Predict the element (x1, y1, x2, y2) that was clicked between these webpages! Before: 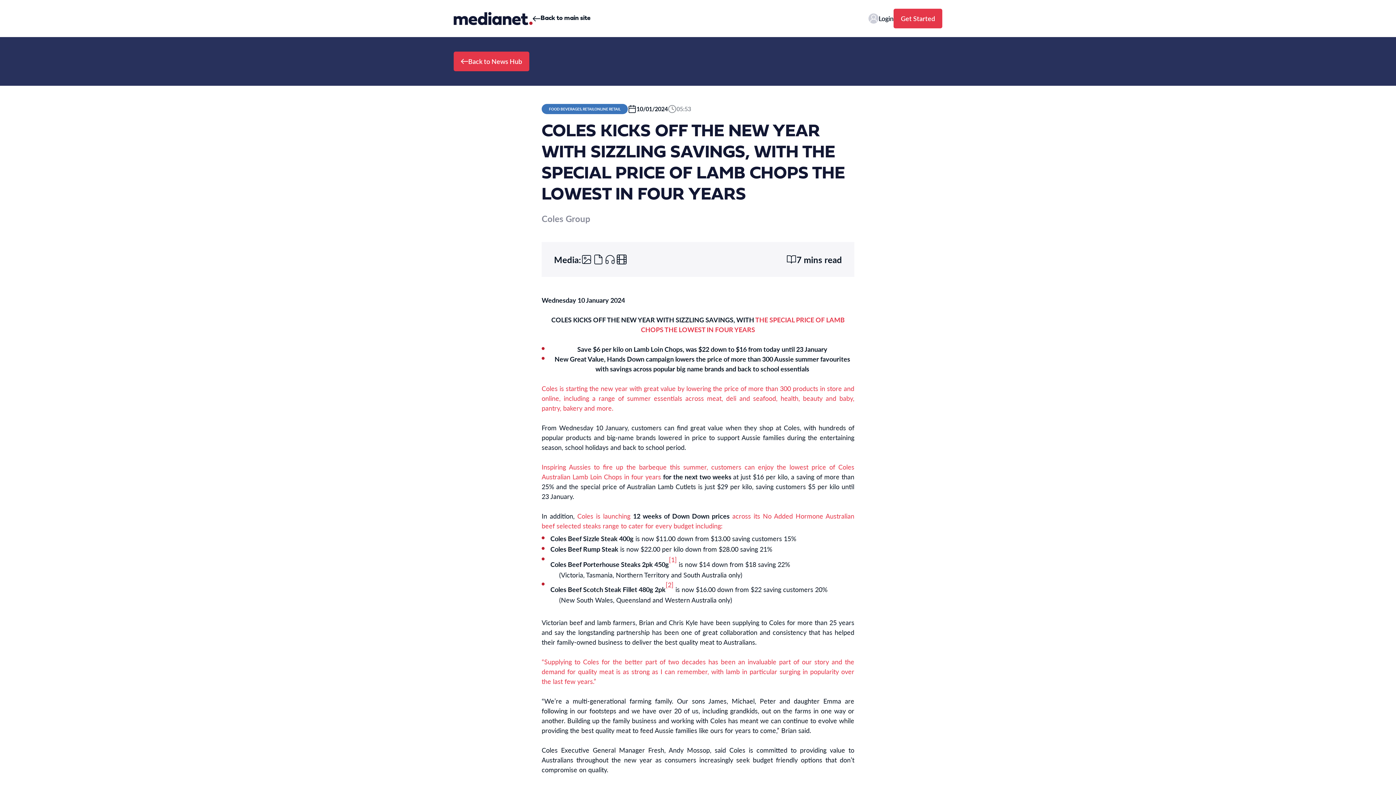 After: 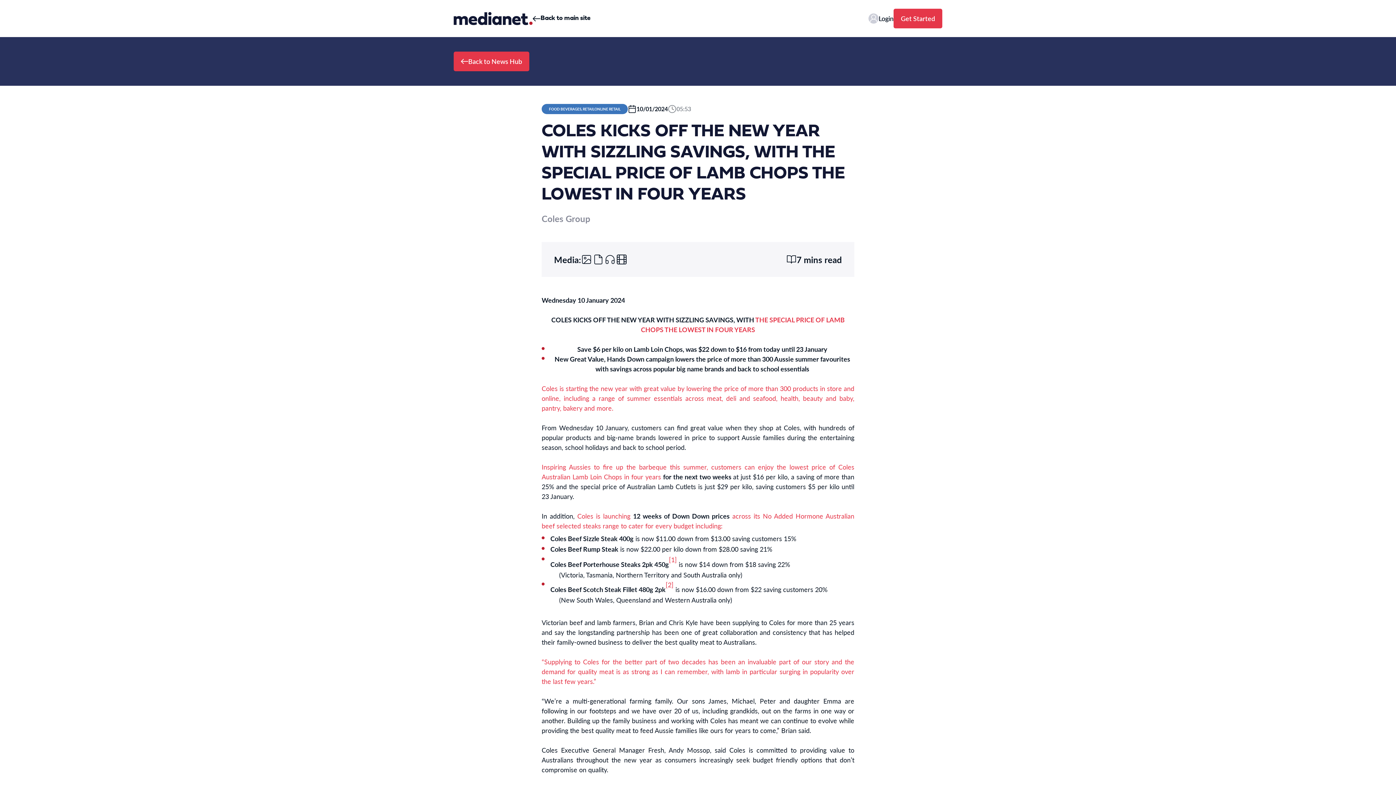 Action: bbox: (616, 253, 627, 265)